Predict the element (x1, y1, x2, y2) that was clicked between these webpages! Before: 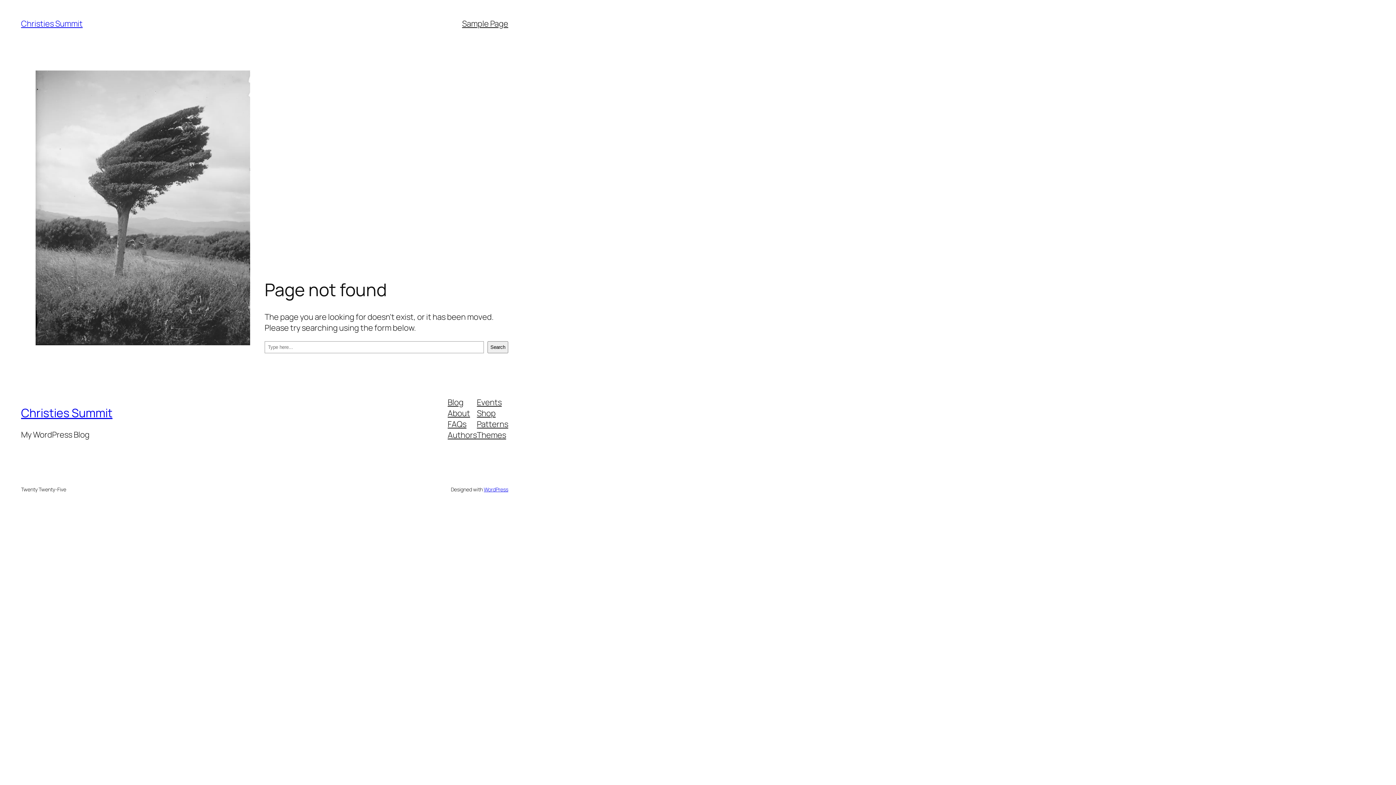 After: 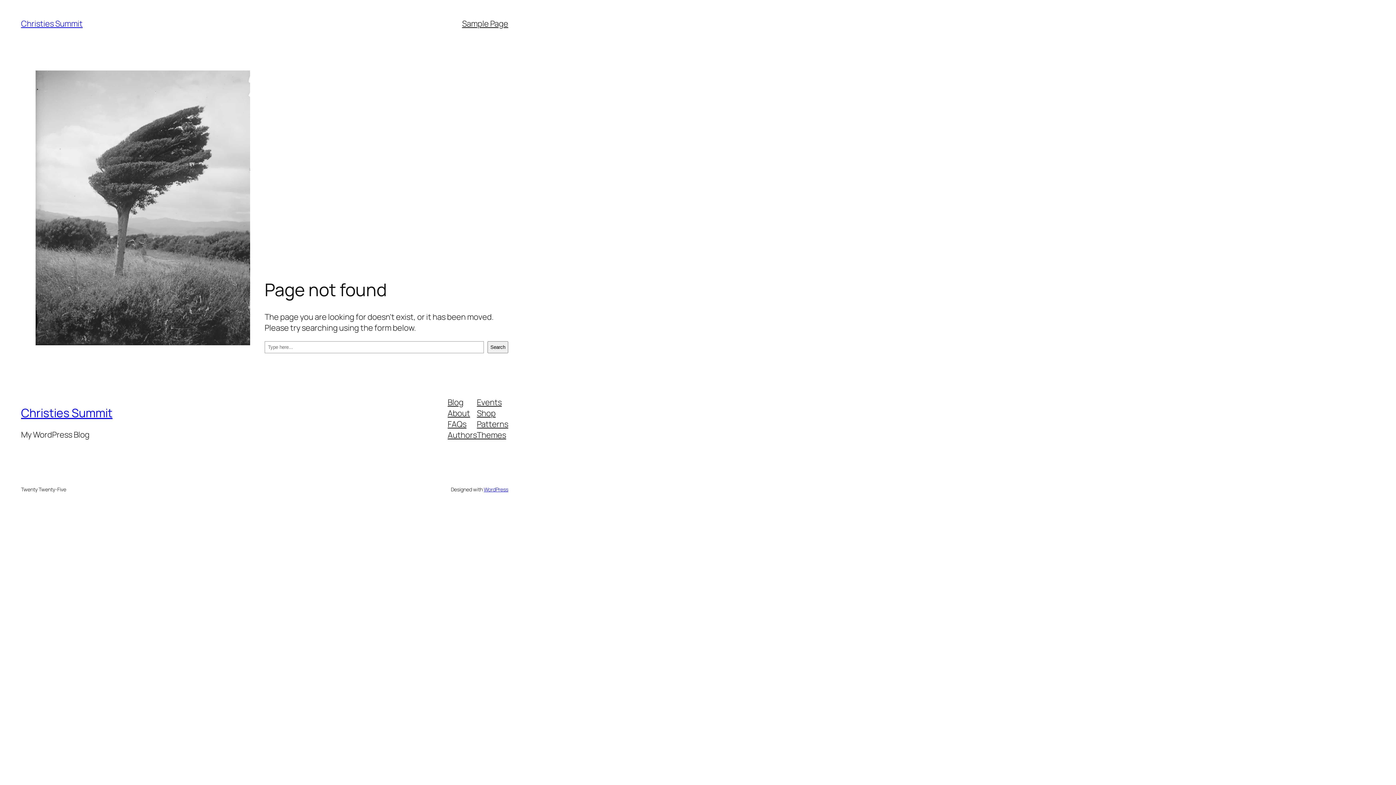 Action: label: About bbox: (447, 407, 470, 418)